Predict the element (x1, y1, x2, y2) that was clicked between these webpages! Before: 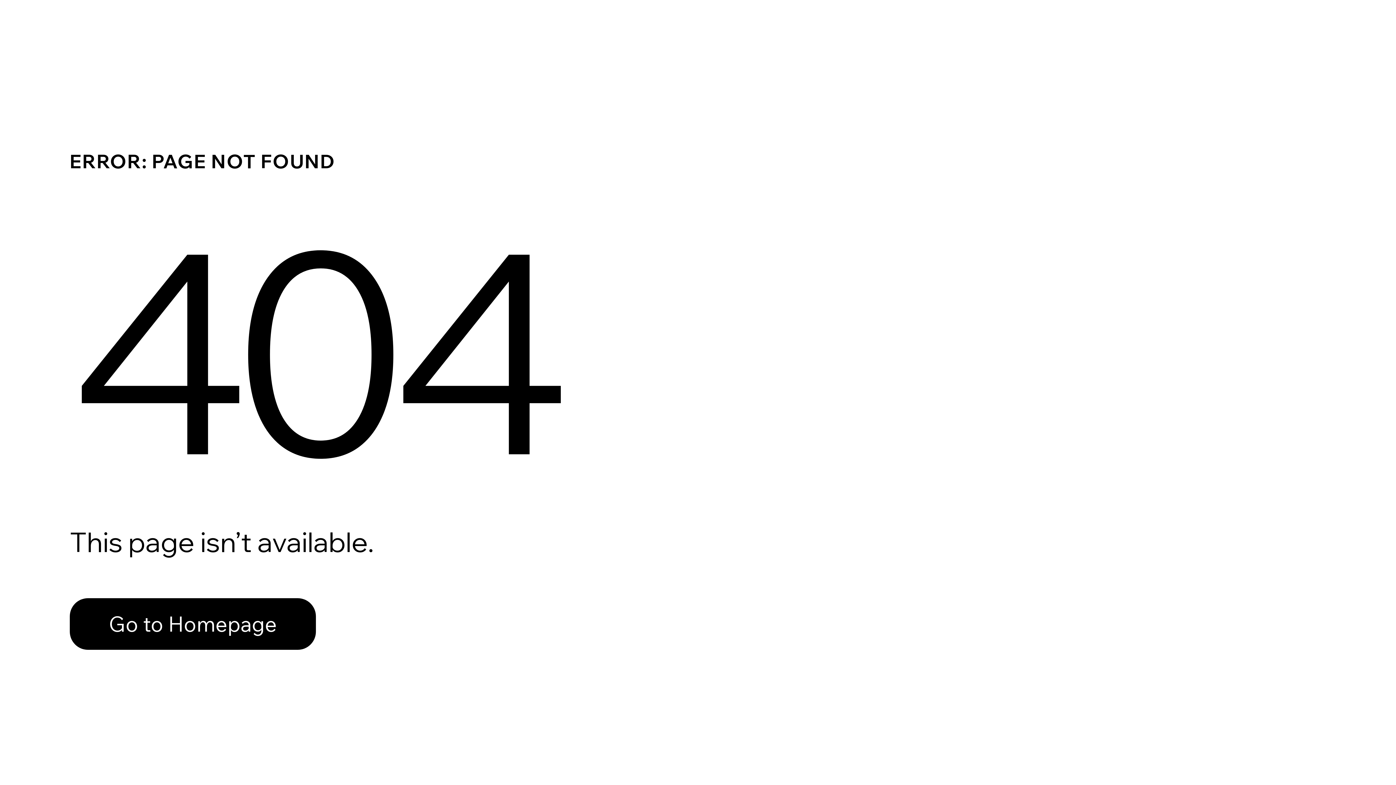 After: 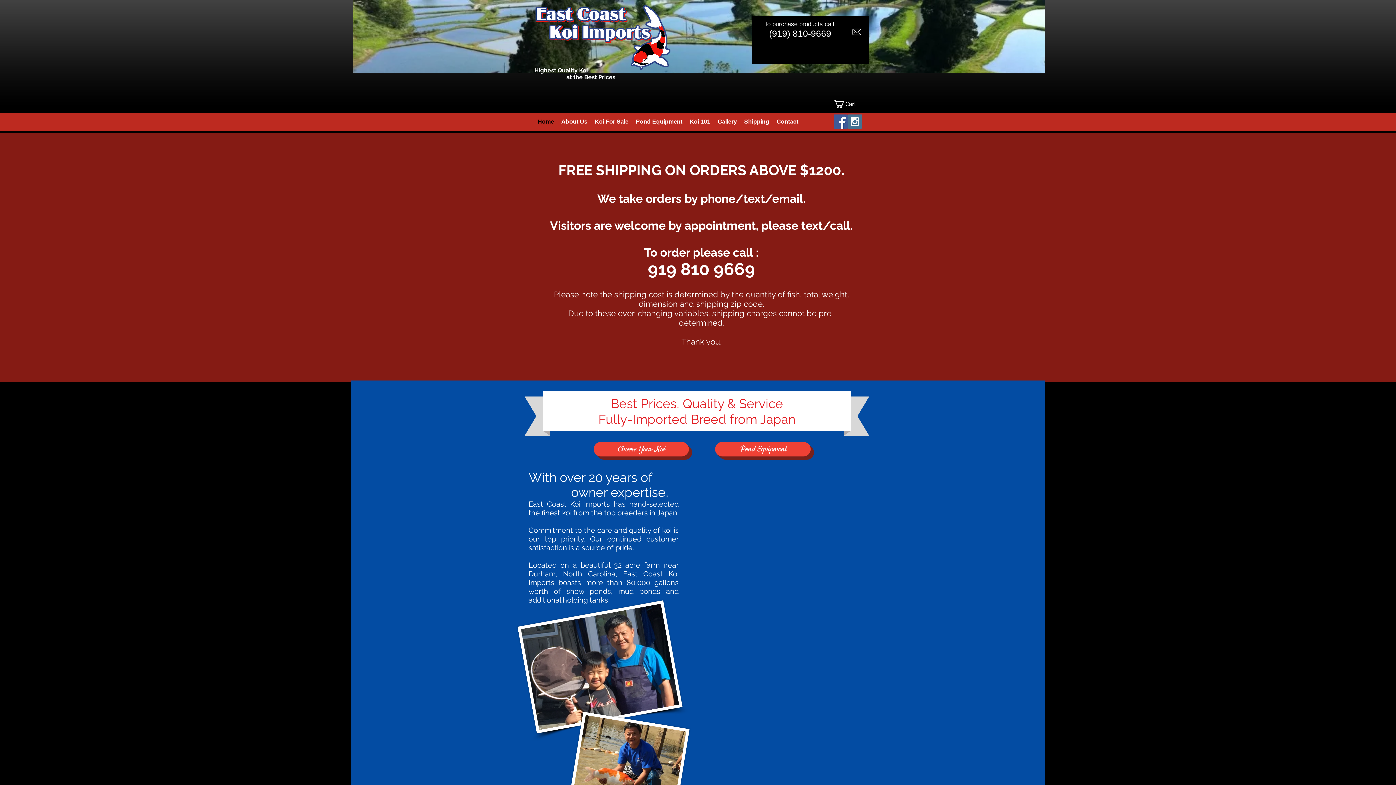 Action: bbox: (69, 582, 768, 659) label: Go to Homepage